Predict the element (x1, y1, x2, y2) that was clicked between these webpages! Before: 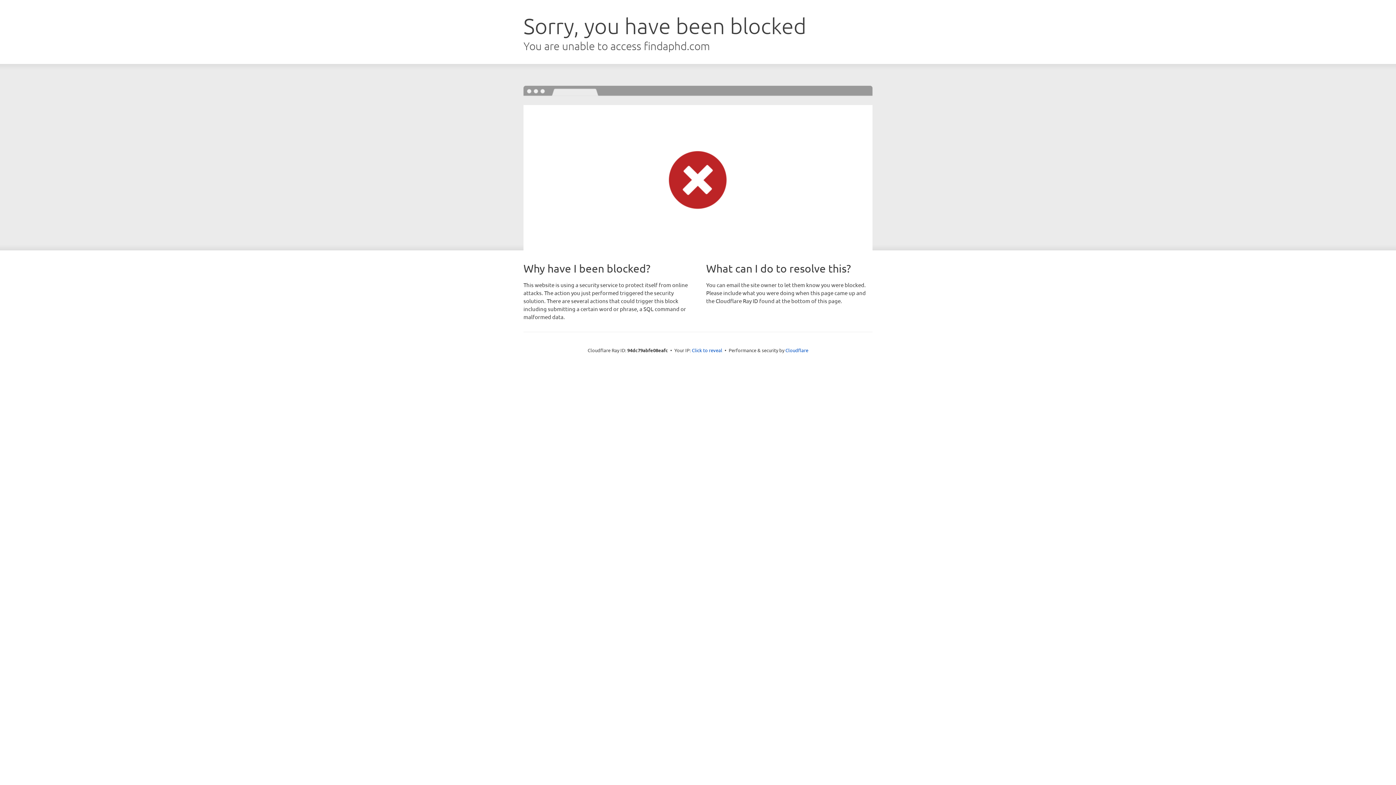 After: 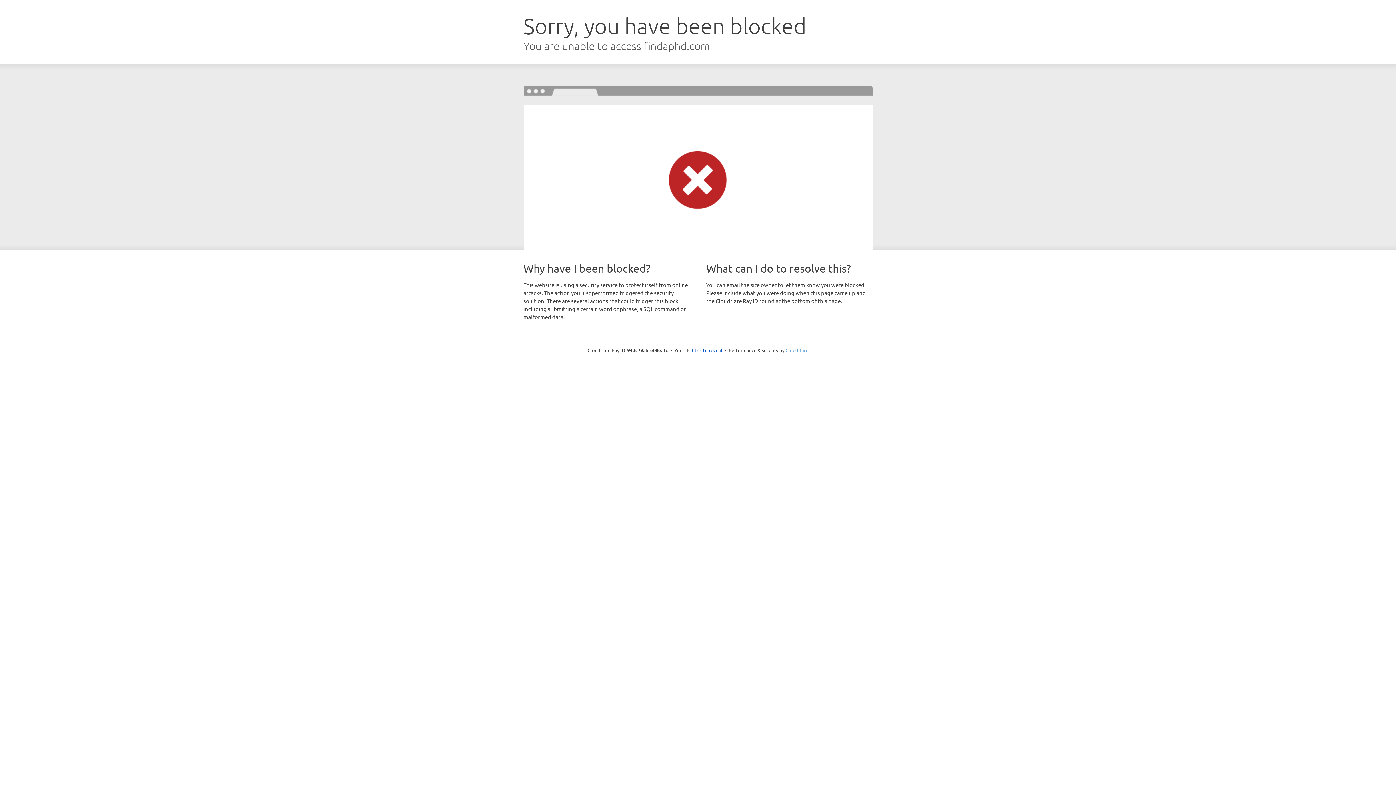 Action: label: Cloudflare bbox: (785, 347, 808, 353)